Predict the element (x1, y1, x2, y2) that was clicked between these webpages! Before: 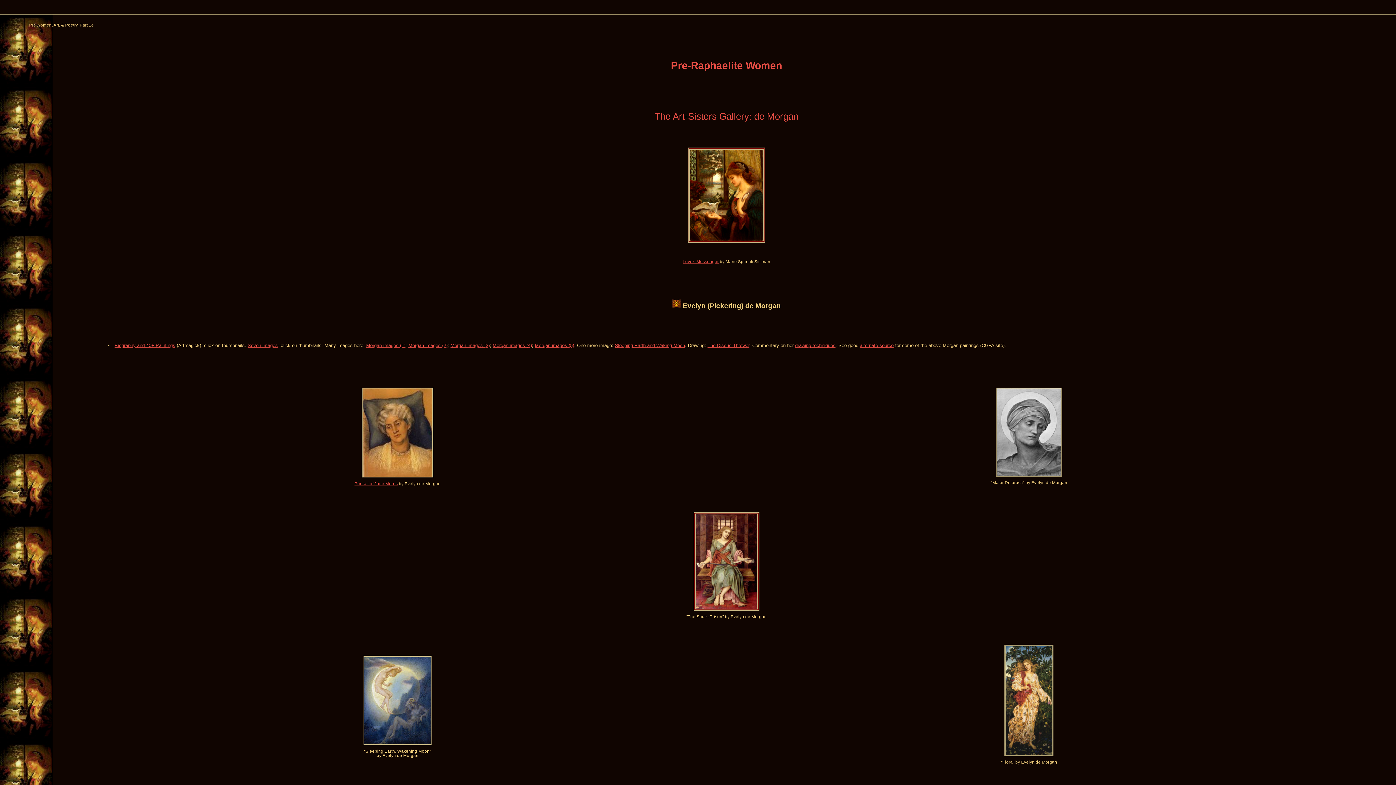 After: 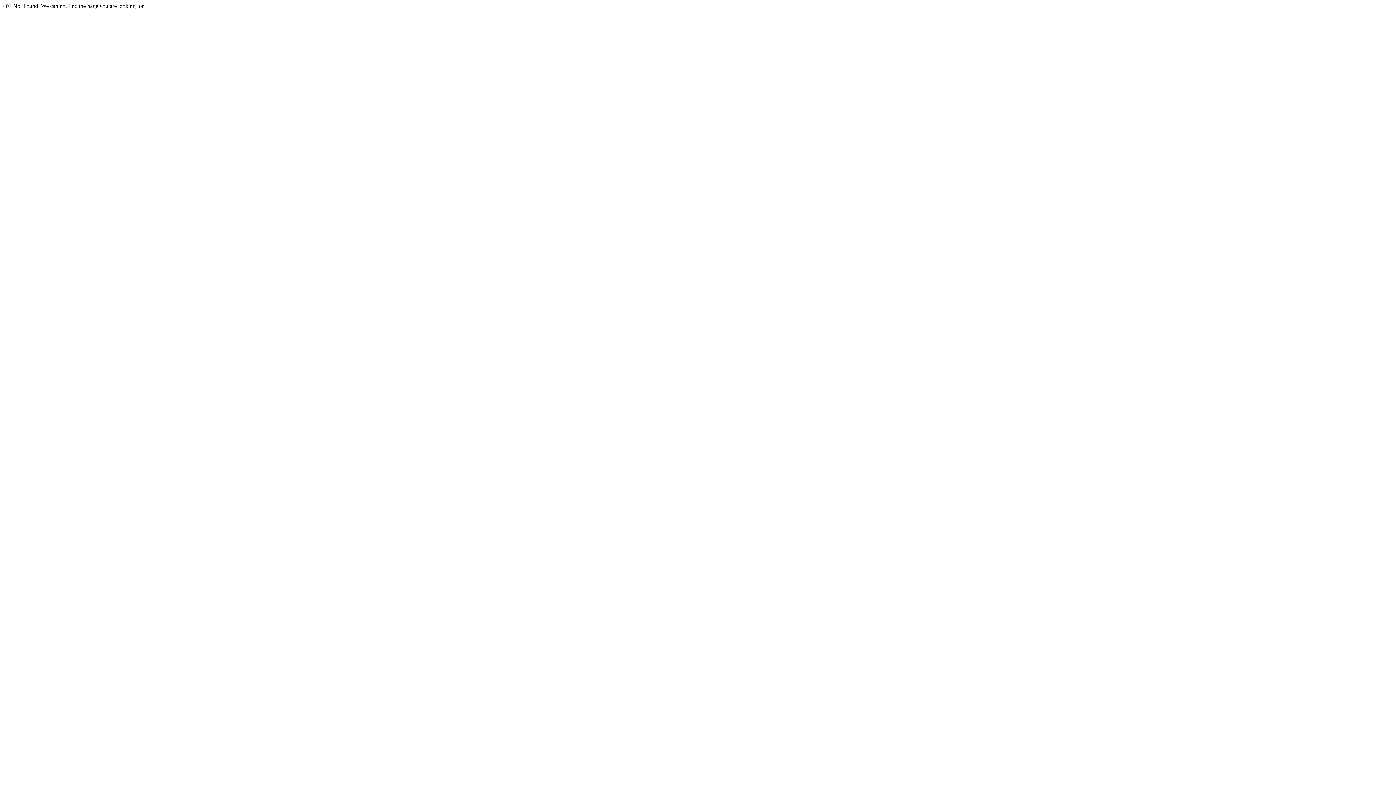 Action: bbox: (682, 259, 718, 264) label: Love's Messenger